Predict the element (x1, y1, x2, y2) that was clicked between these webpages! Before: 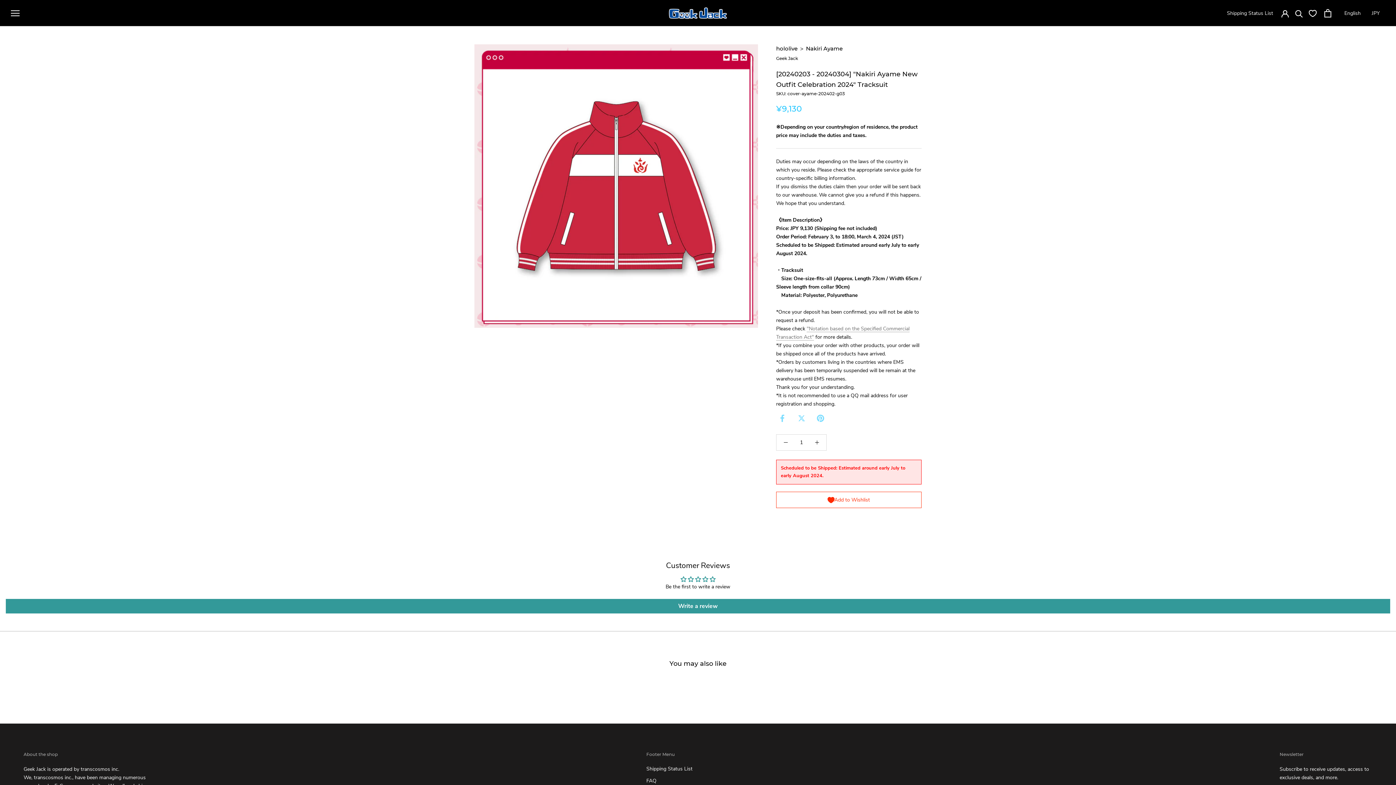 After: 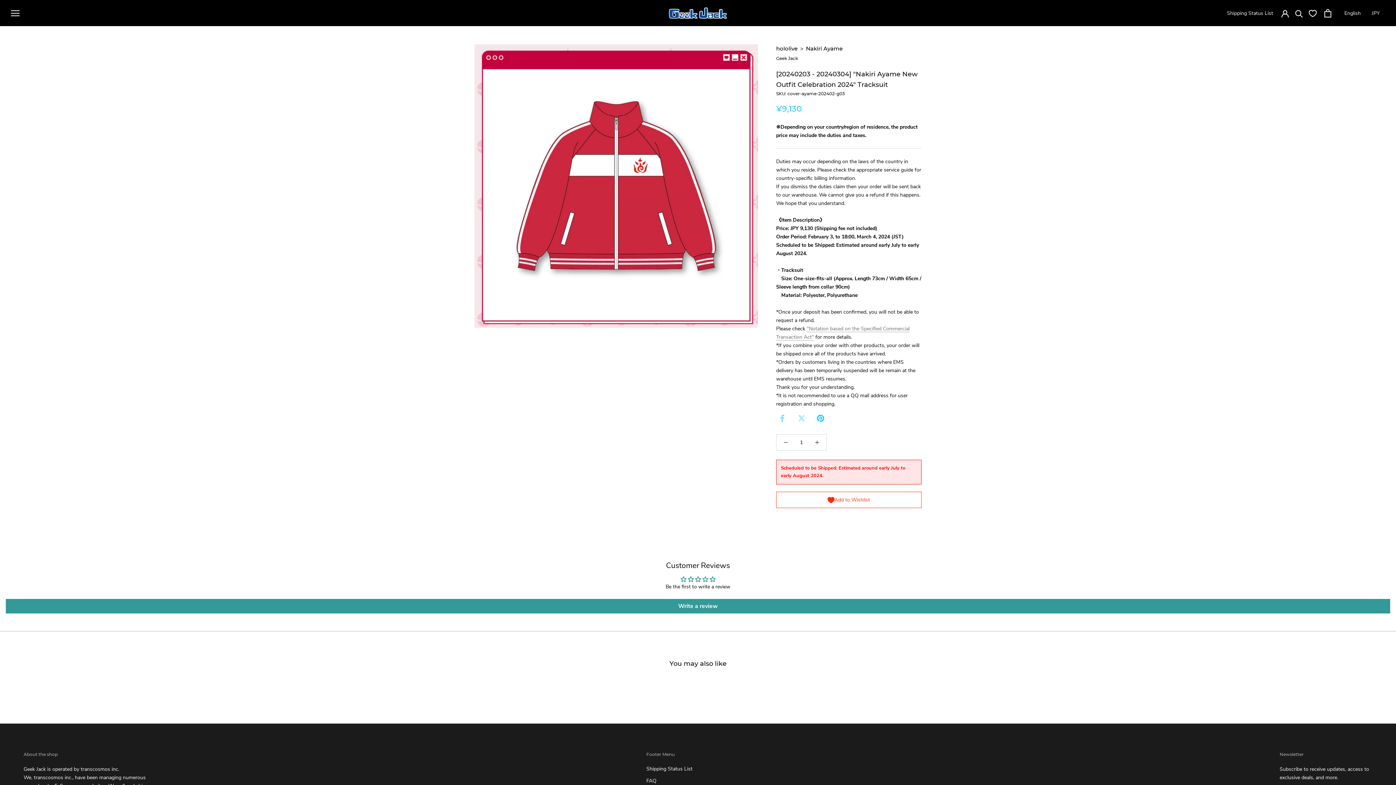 Action: bbox: (817, 414, 824, 422) label: Pinterest